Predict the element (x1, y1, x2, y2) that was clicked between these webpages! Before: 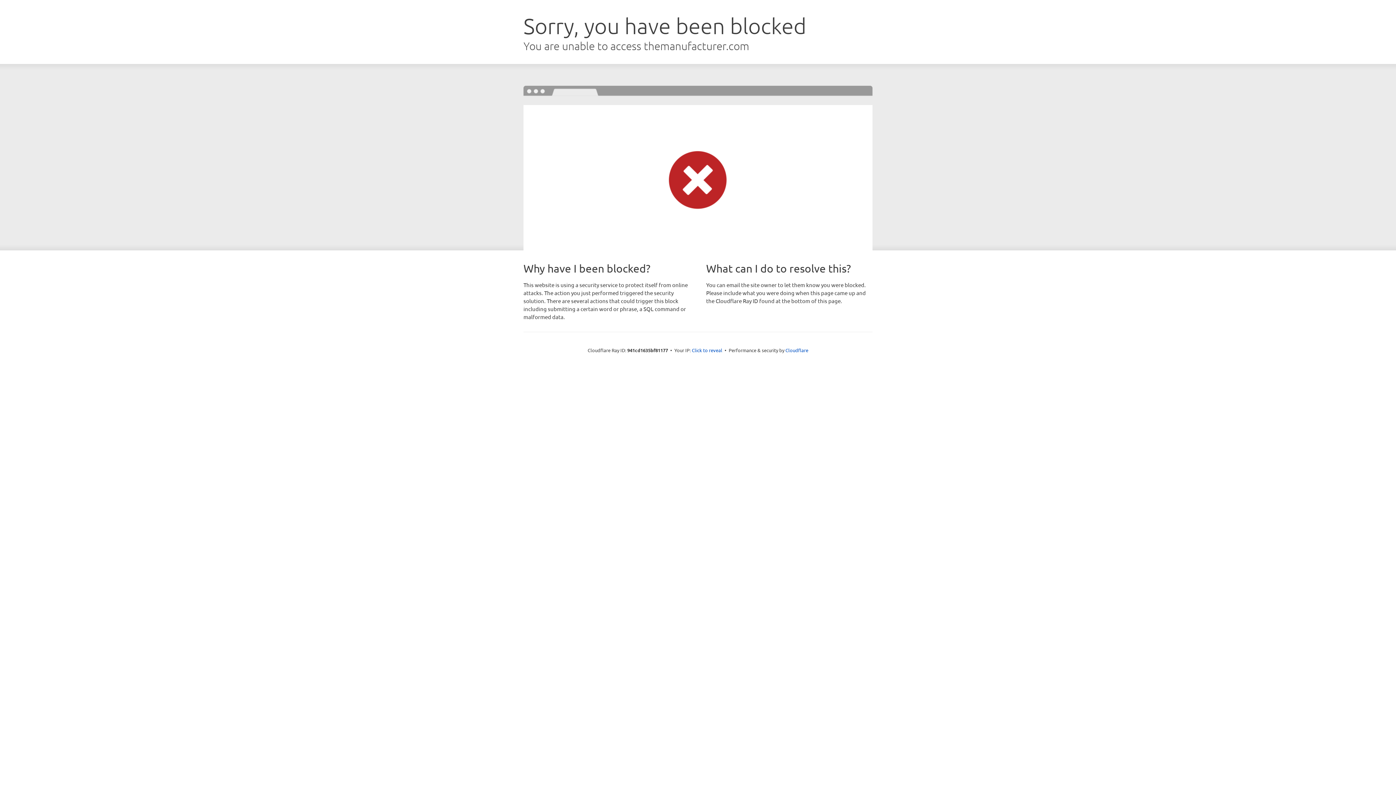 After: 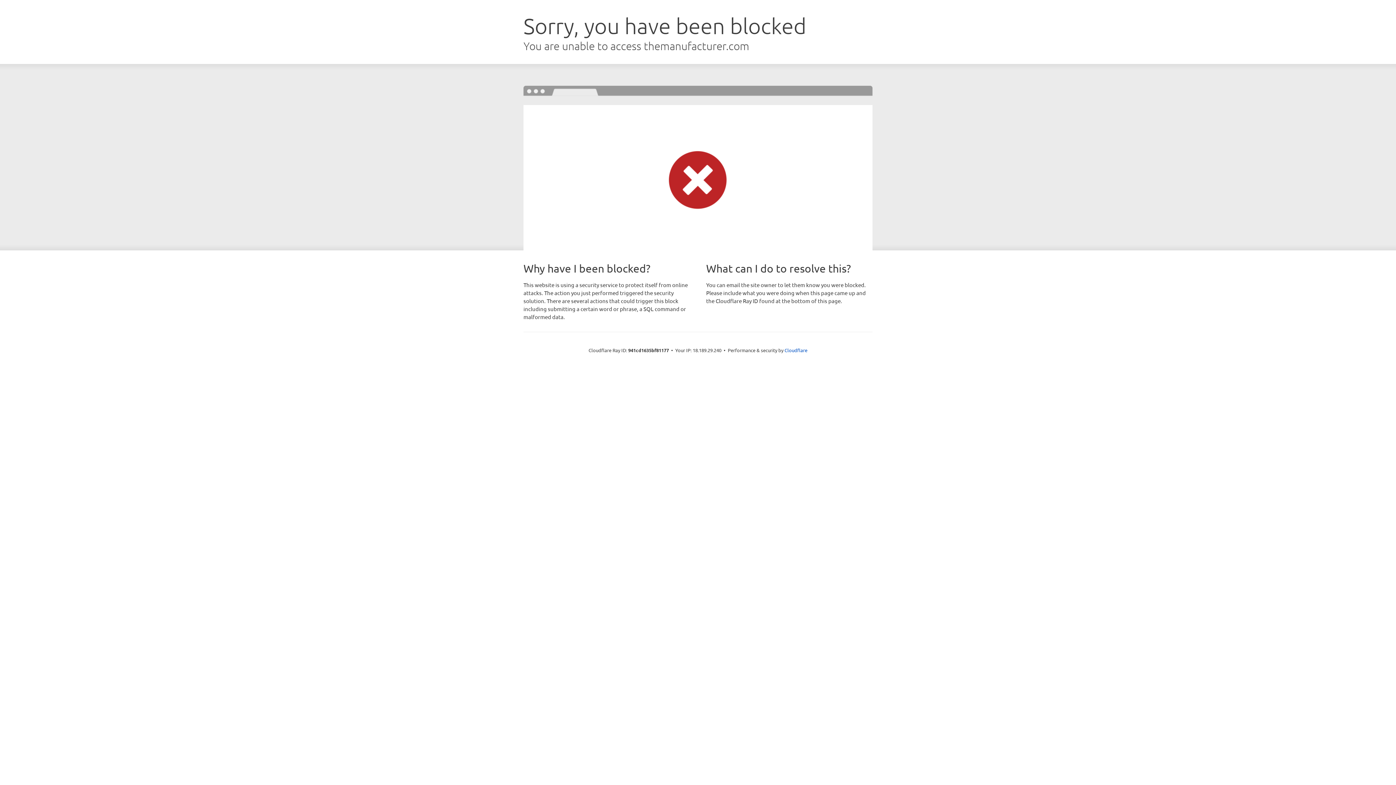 Action: label: Click to reveal bbox: (692, 346, 722, 353)